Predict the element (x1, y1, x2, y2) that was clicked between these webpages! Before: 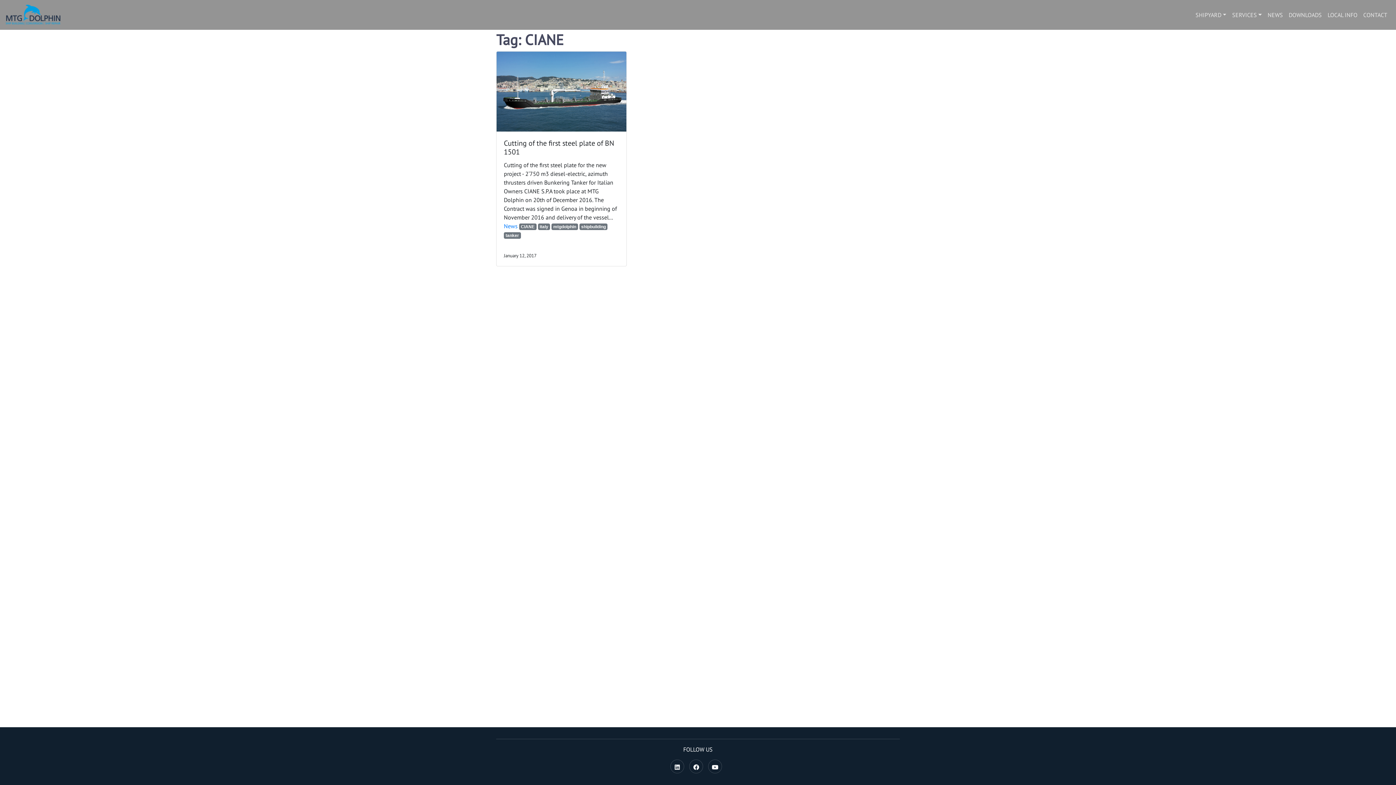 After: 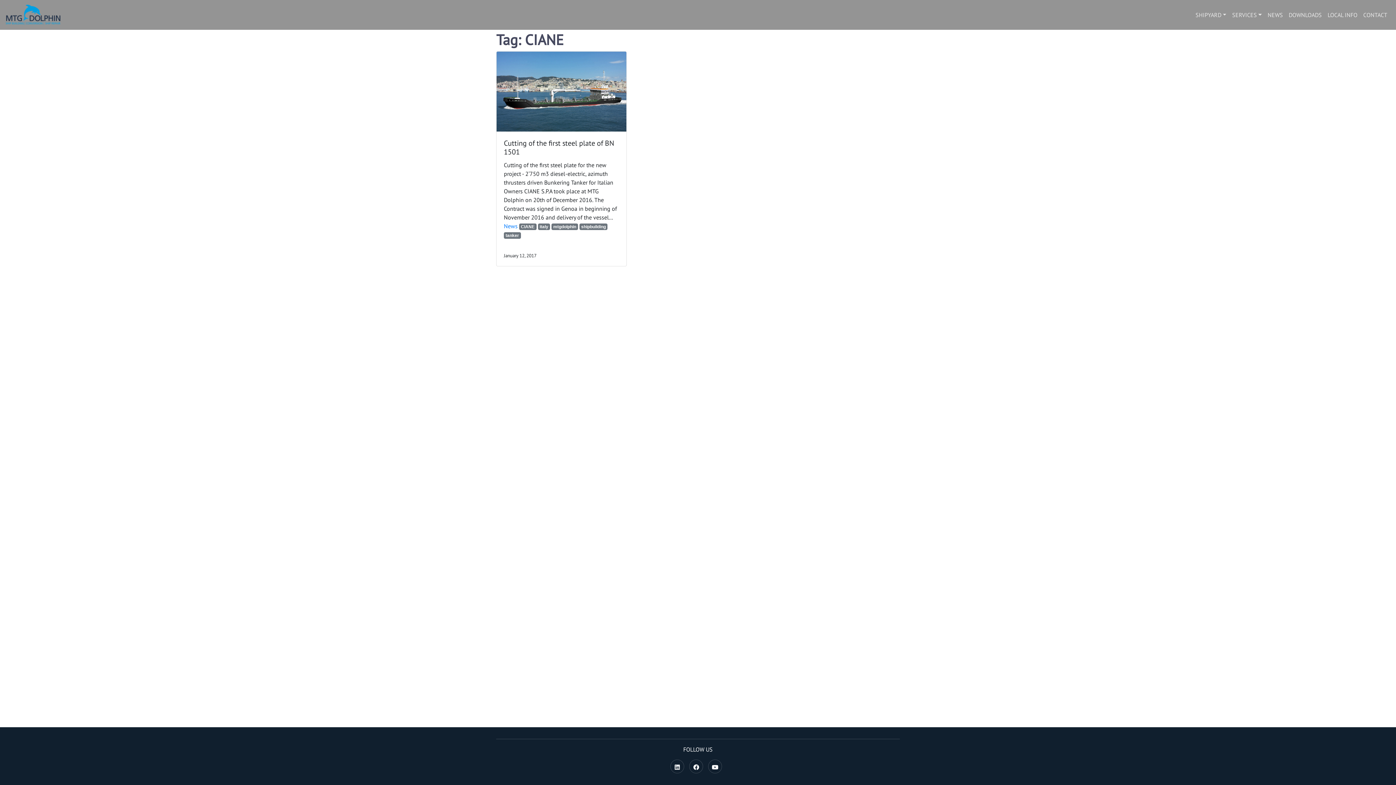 Action: bbox: (521, 224, 534, 229) label: CIANE